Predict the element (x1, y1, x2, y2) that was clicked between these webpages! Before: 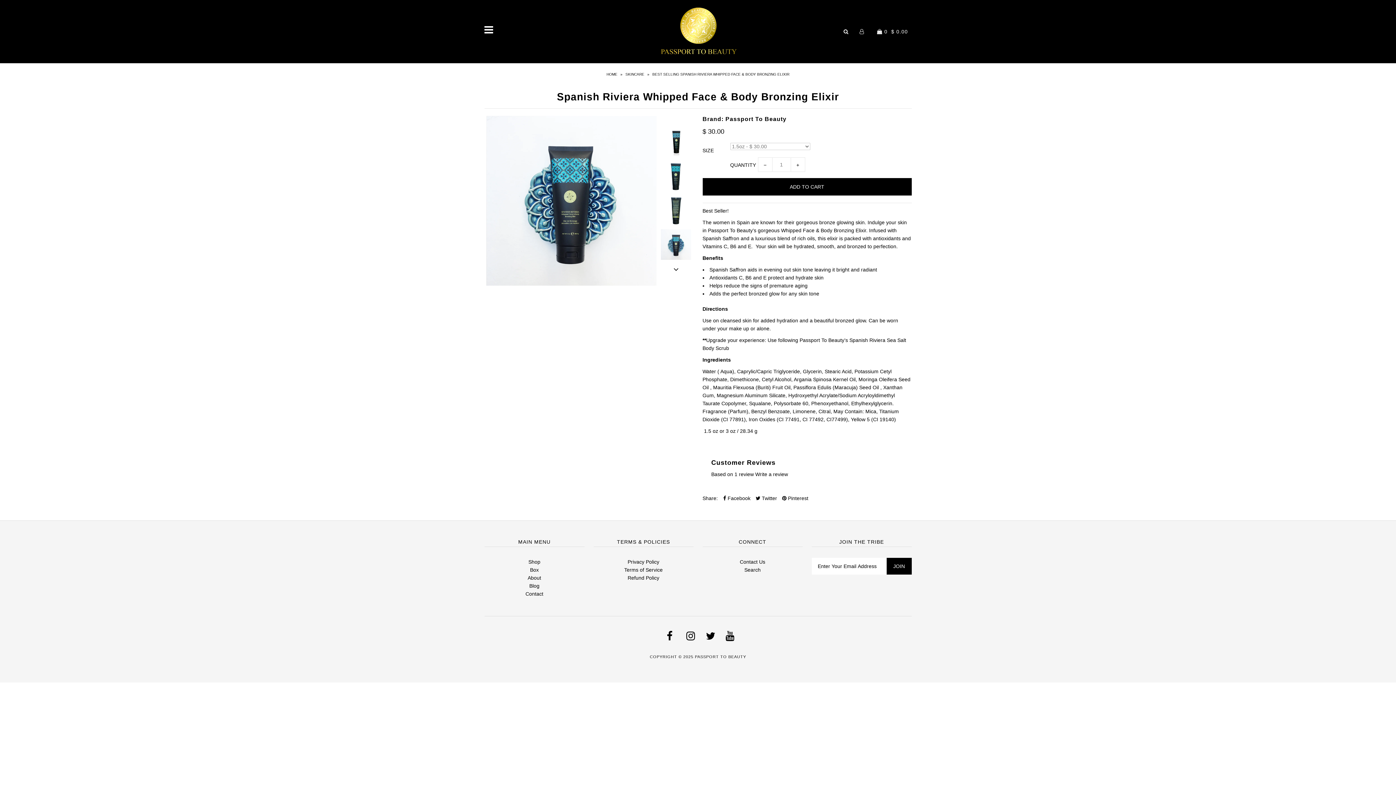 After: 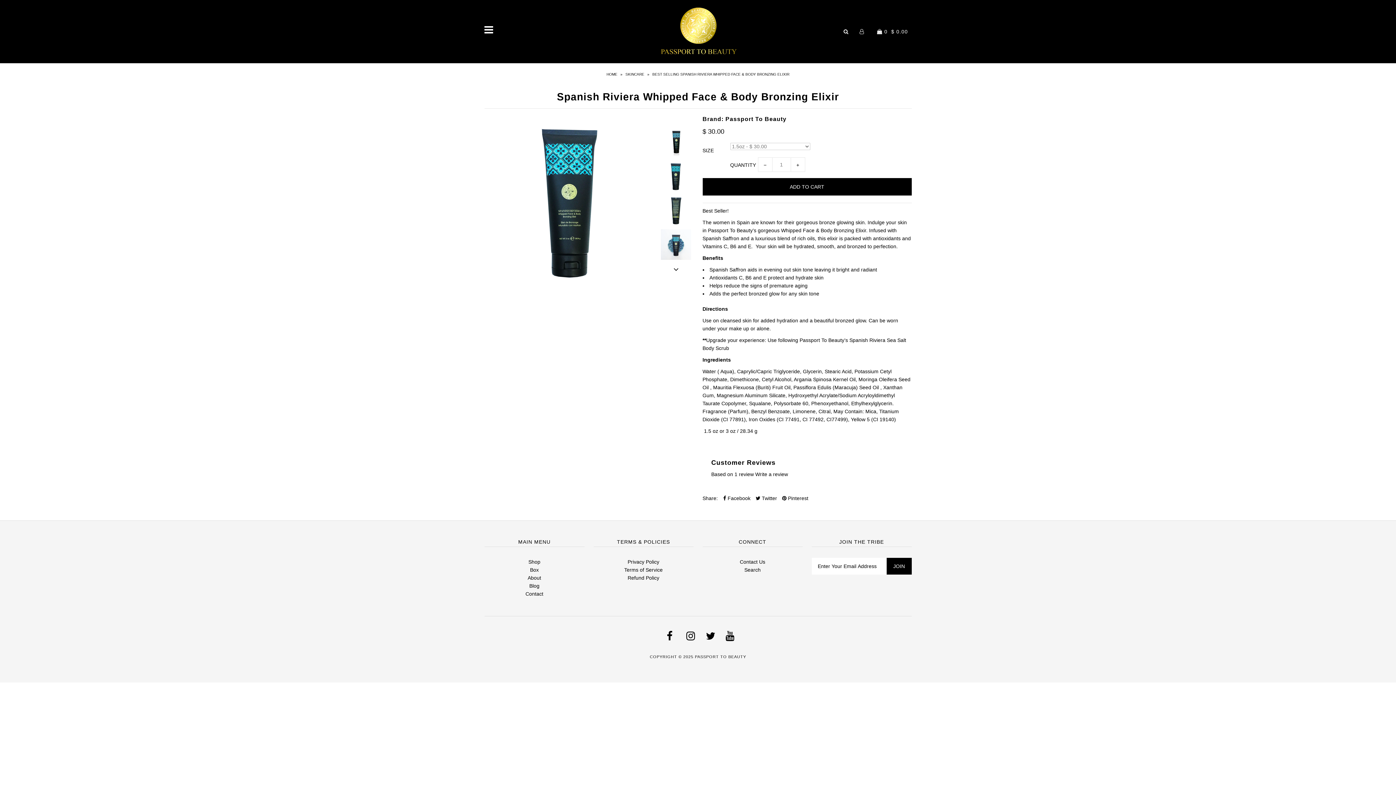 Action: bbox: (660, 161, 691, 191)